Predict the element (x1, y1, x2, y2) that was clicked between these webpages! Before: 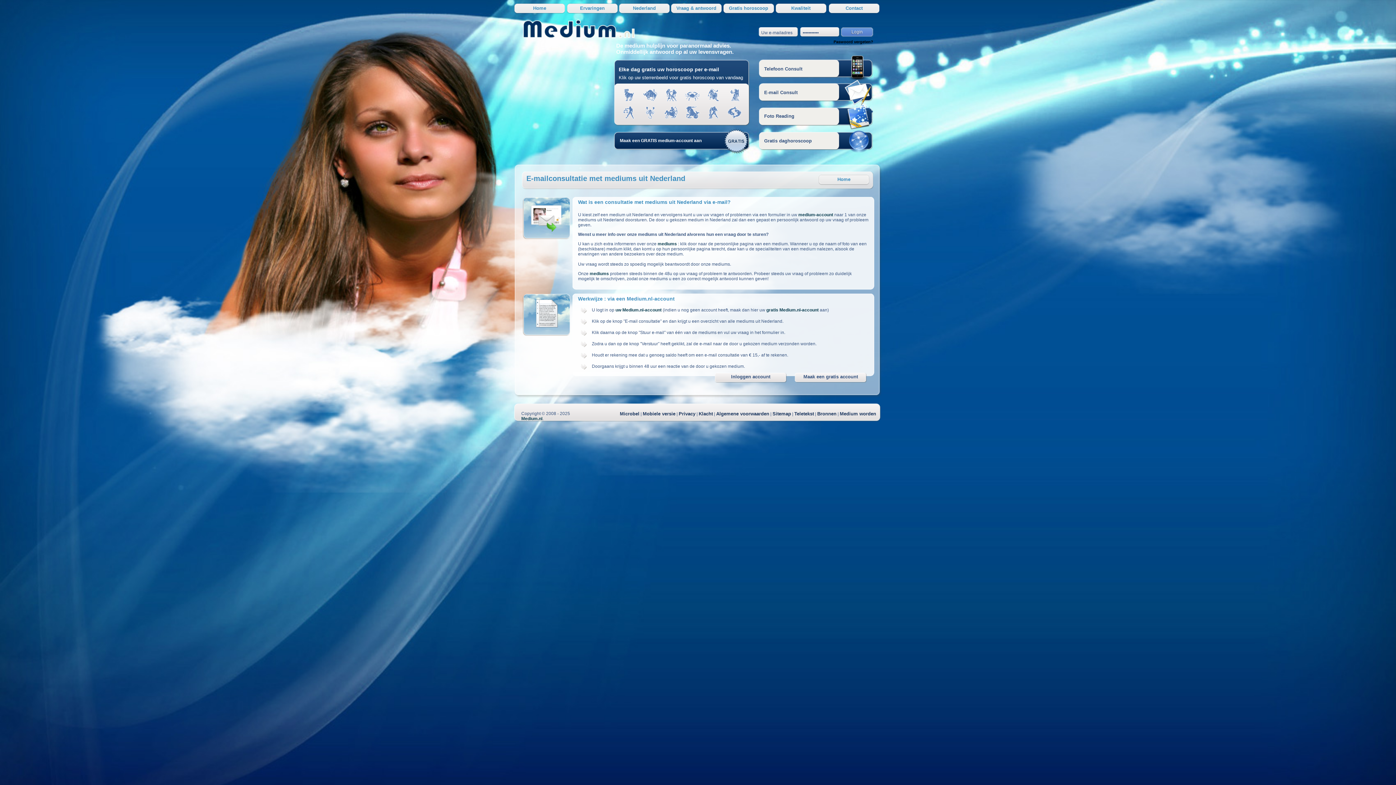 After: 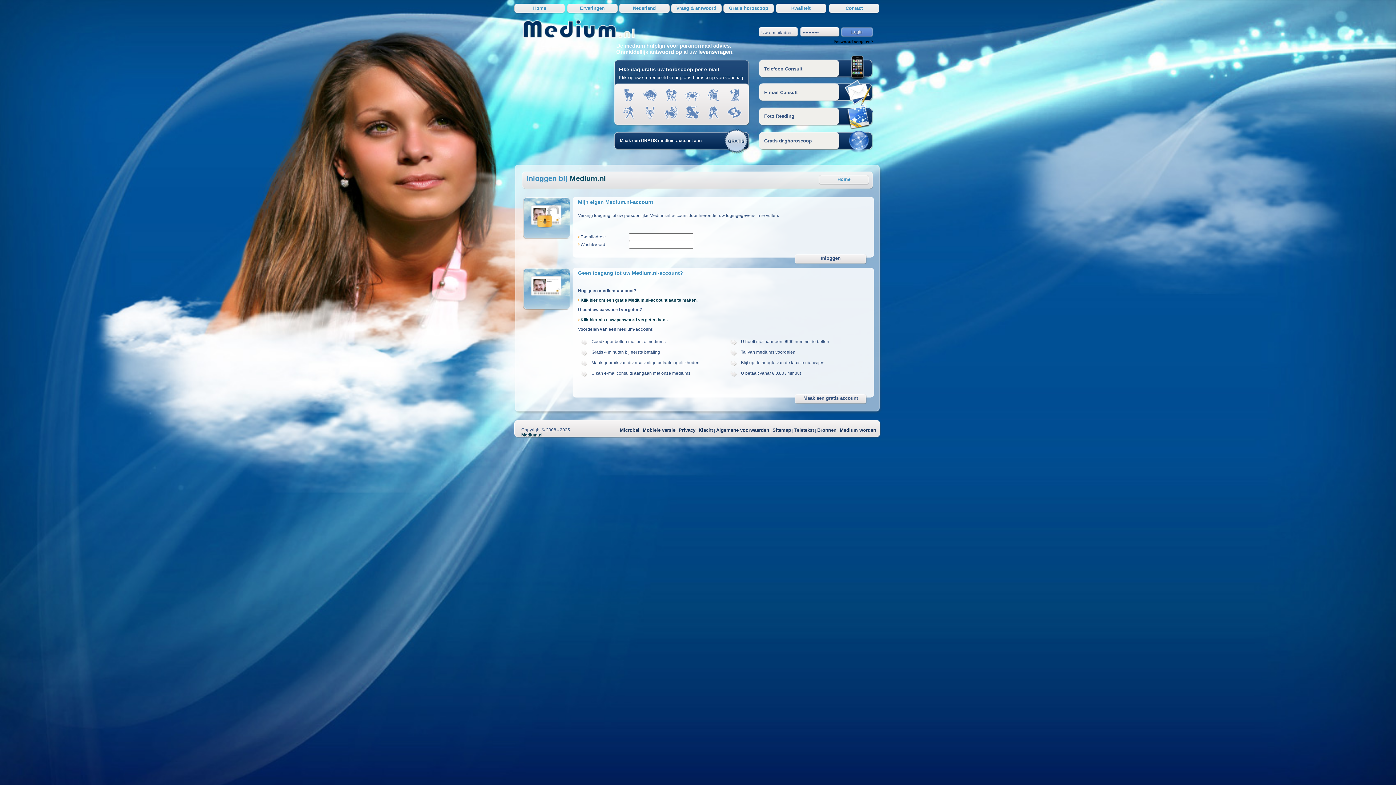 Action: bbox: (615, 307, 661, 312) label: uw Medium.nl-account